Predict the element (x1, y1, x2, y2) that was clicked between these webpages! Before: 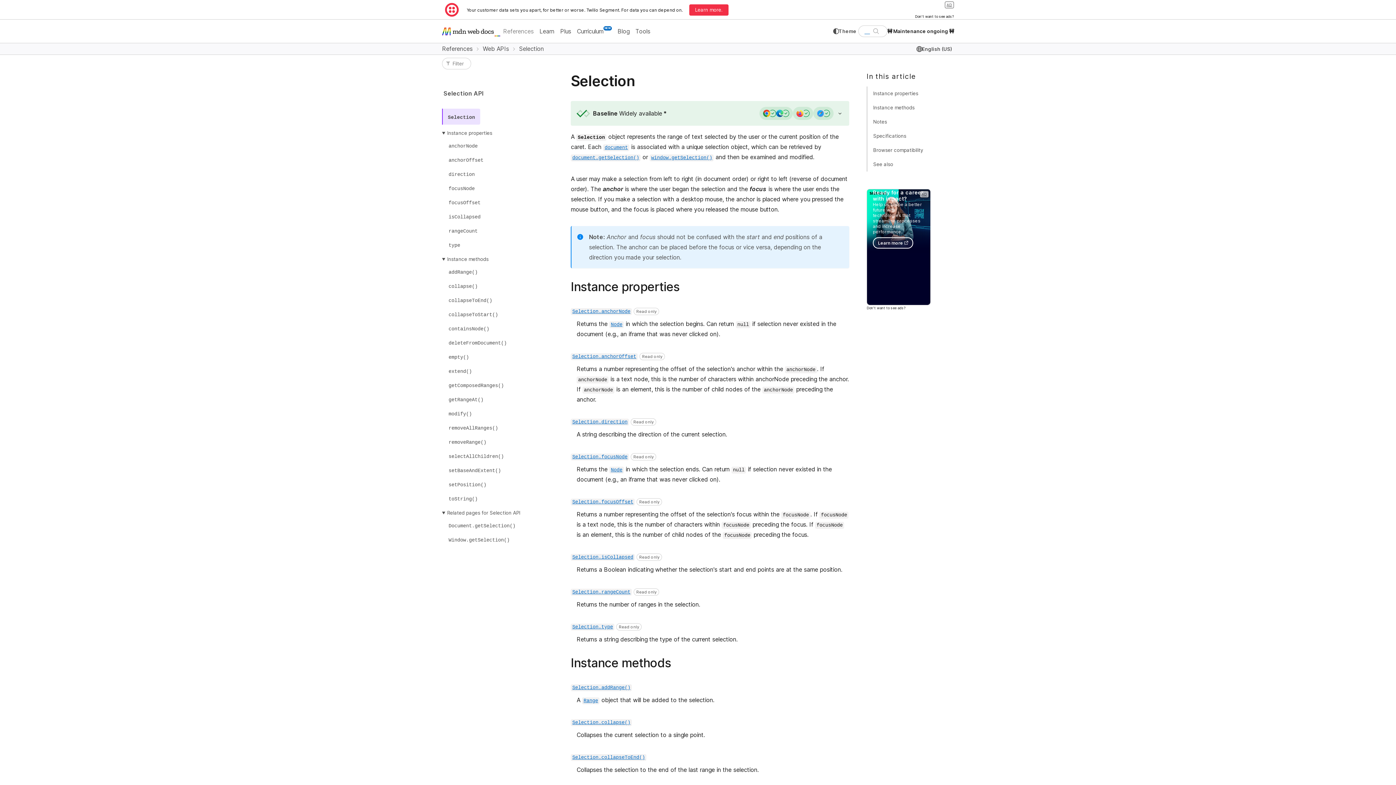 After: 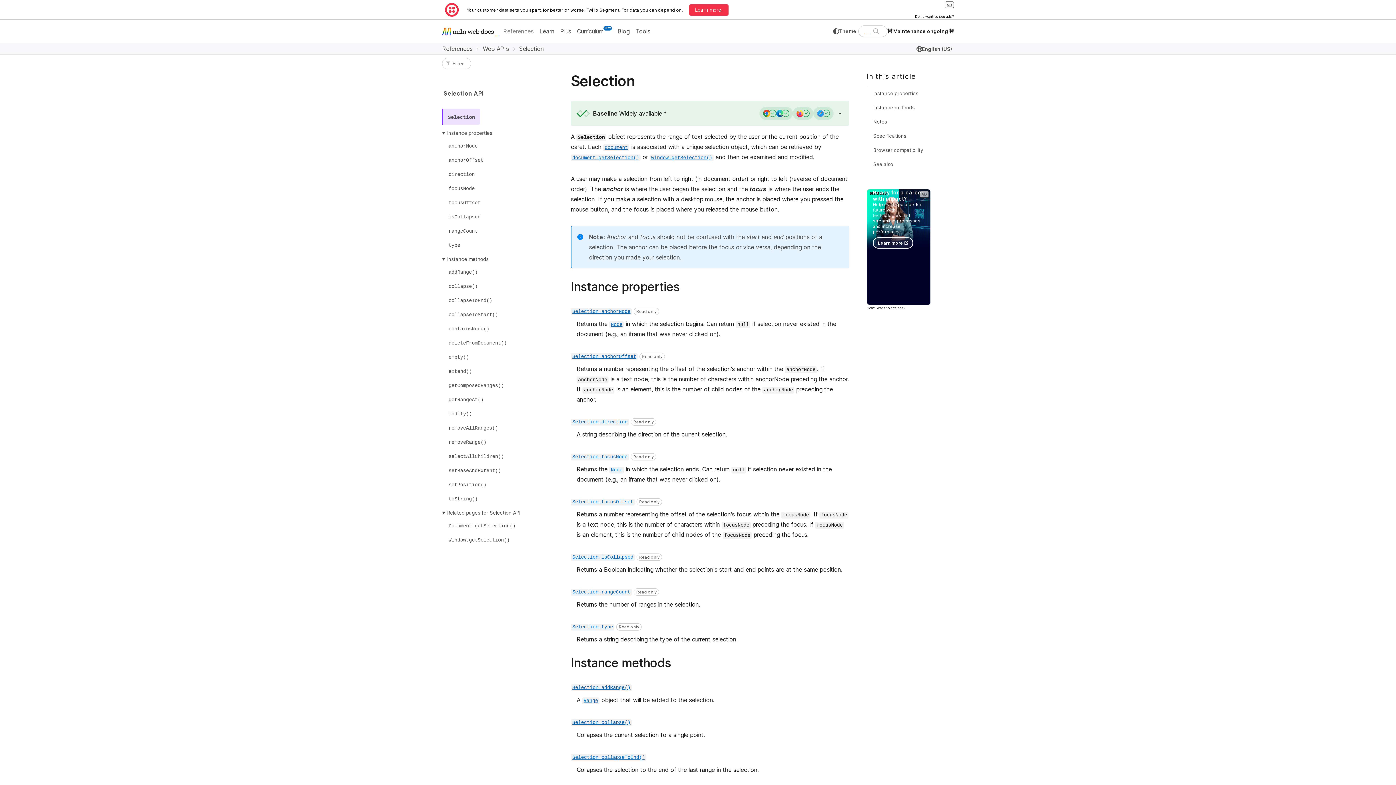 Action: label: Ready for a career with impact?
Help us shape a better future with technologies that streamline processes and increase performance.
Learn more bbox: (867, 189, 930, 252)